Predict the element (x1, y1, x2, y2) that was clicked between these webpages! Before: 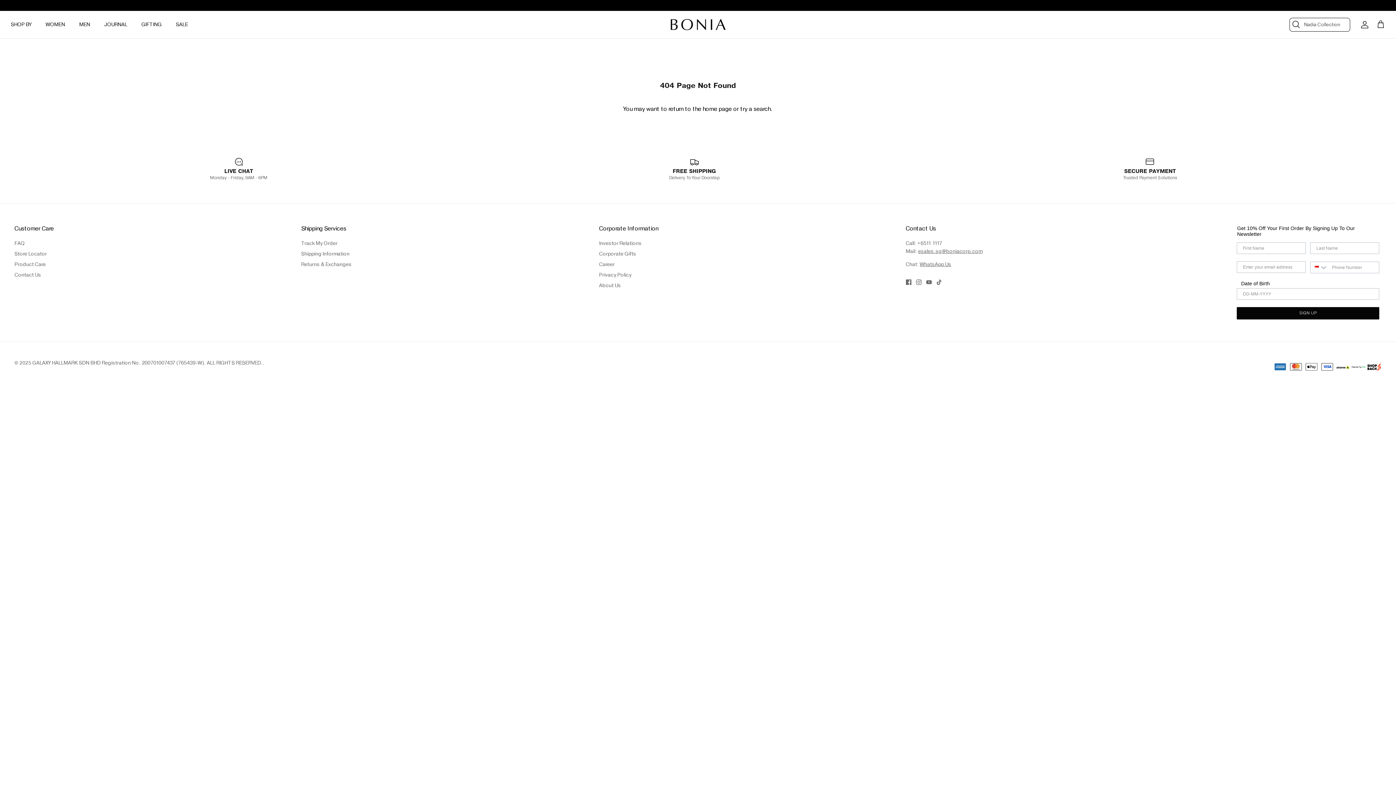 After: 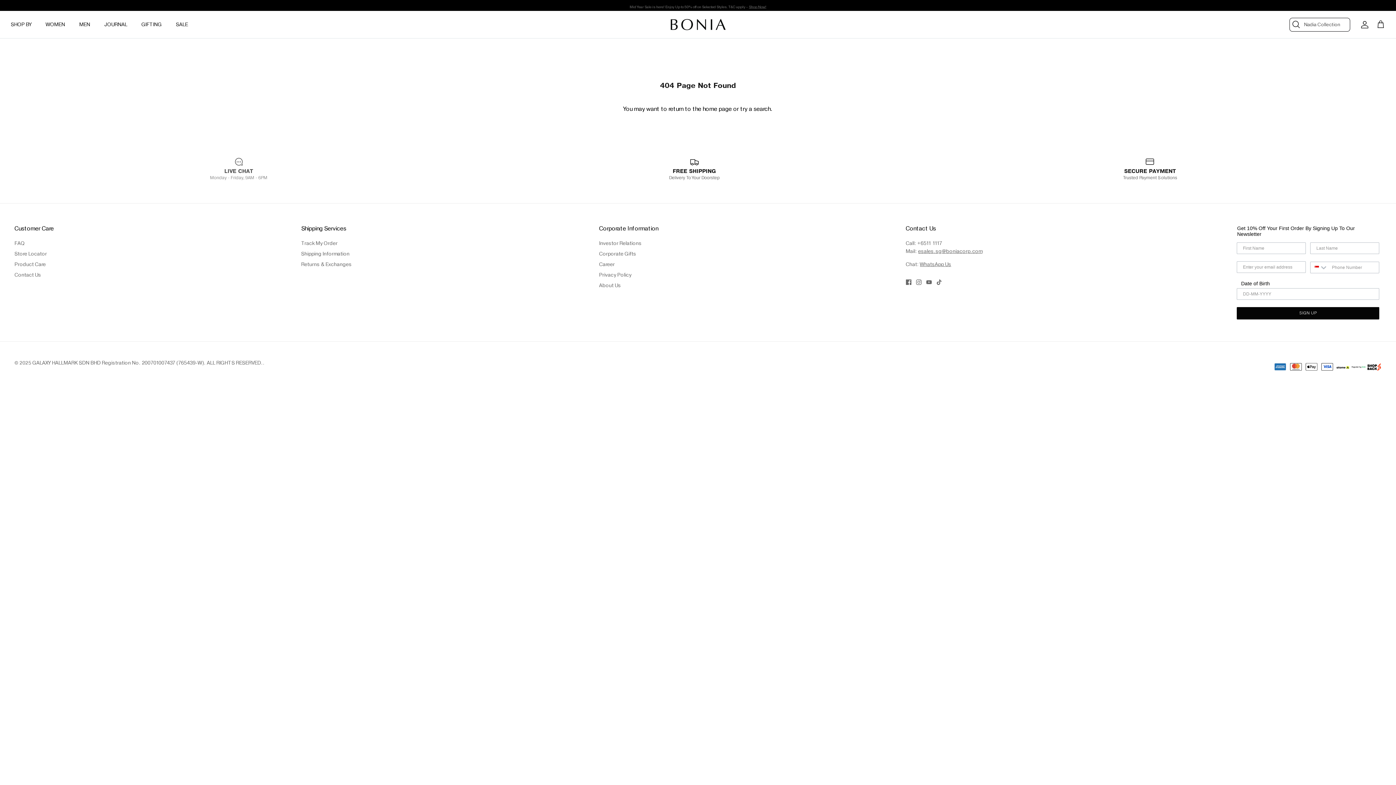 Action: label: LIVE CHAT
Monday - Friday, 9AM - 6PM bbox: (10, 157, 466, 181)